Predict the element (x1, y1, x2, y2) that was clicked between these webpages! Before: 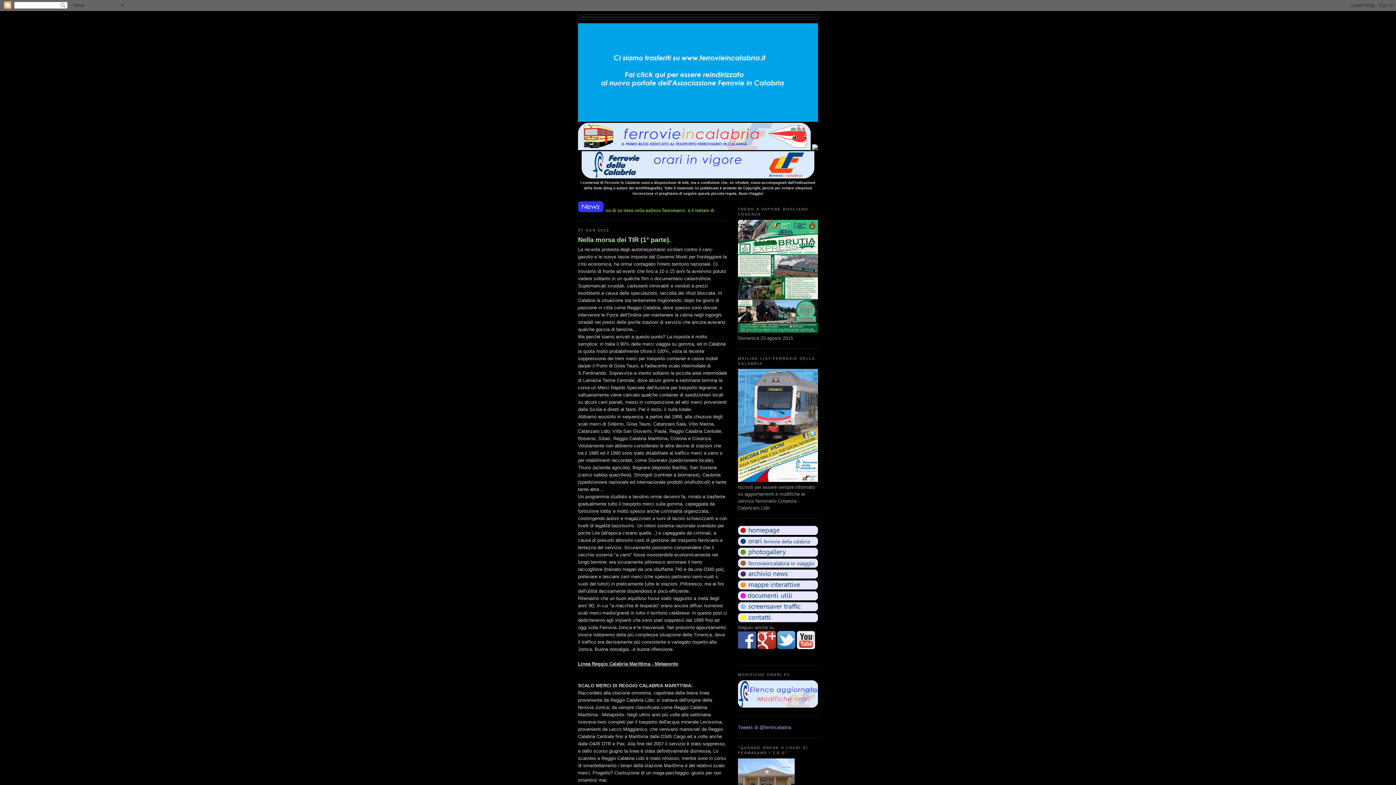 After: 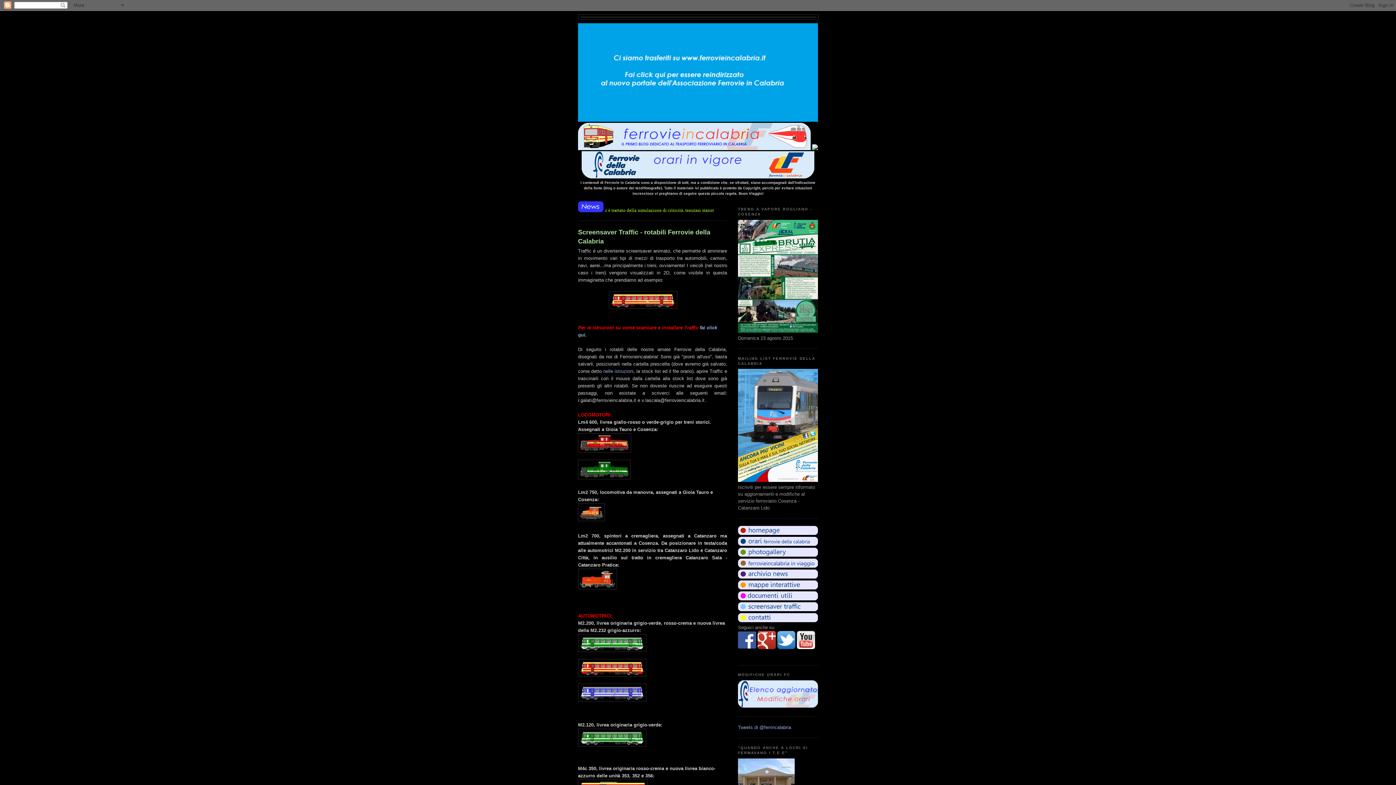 Action: bbox: (738, 607, 818, 612)